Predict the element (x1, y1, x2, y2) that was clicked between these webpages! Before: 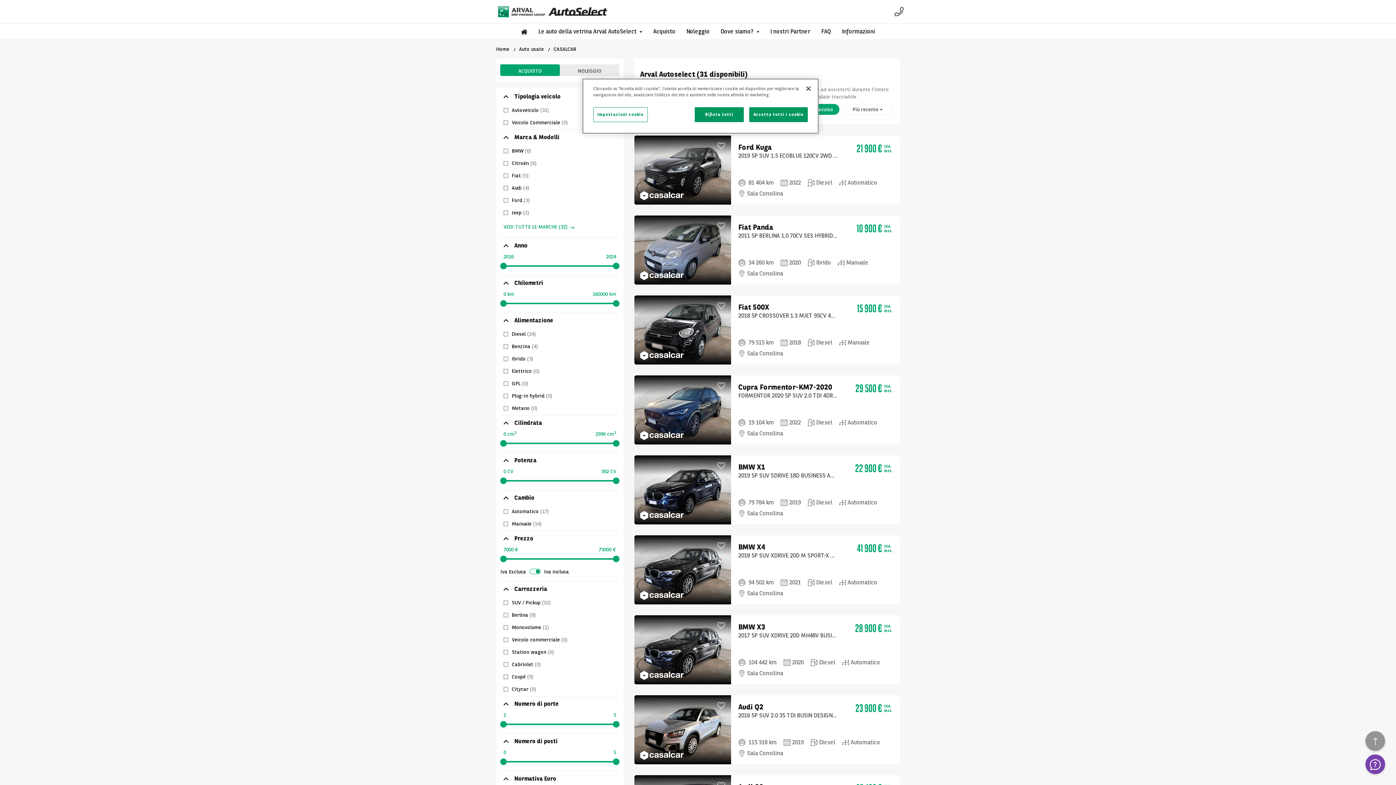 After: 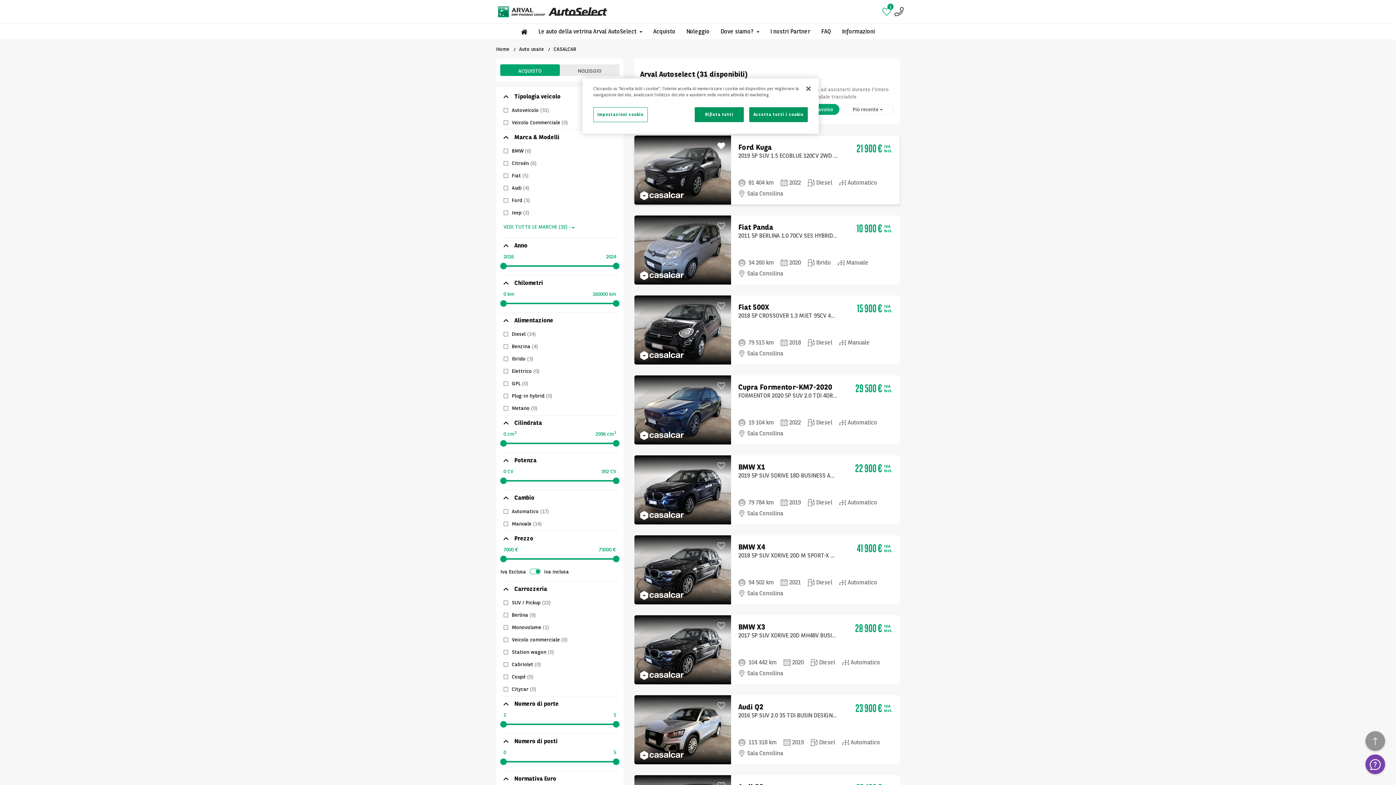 Action: bbox: (717, 141, 725, 149)